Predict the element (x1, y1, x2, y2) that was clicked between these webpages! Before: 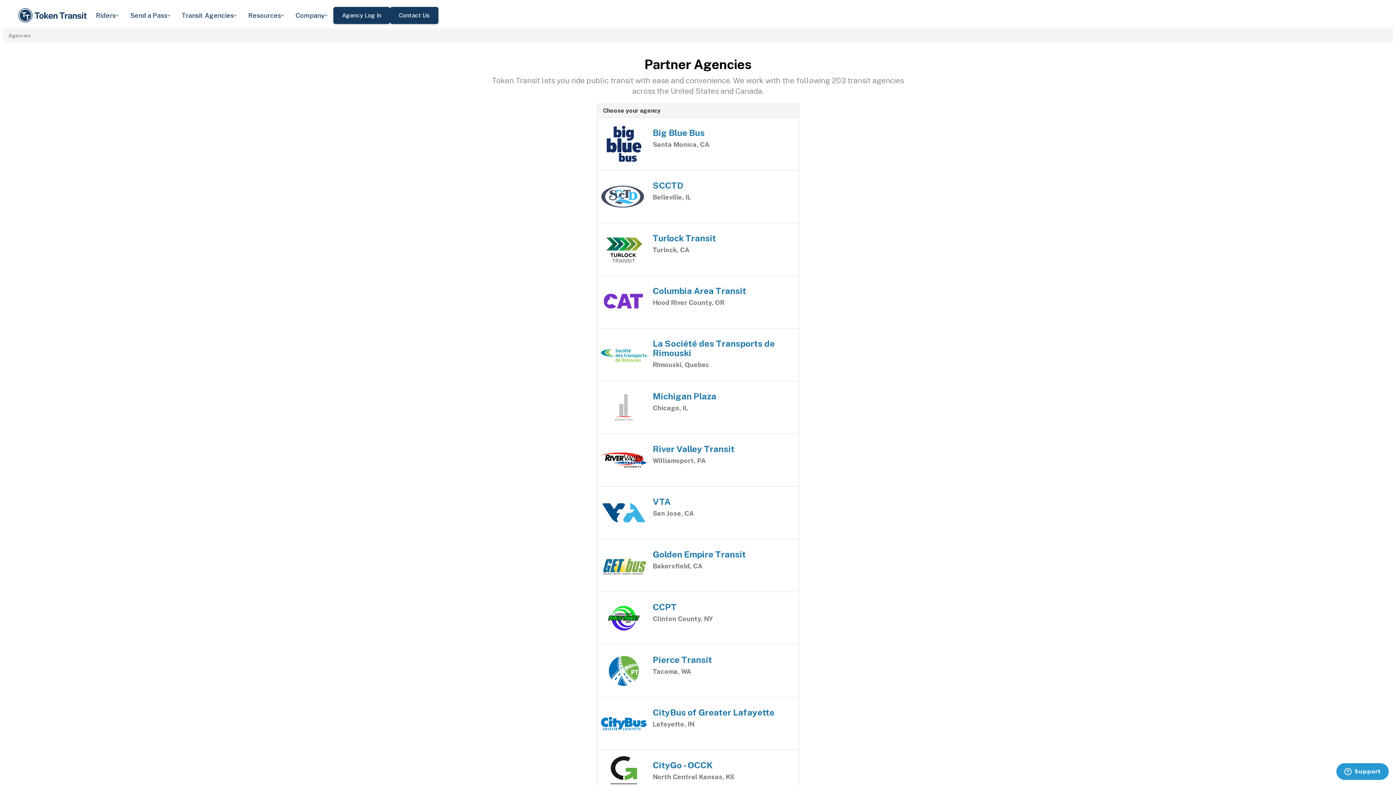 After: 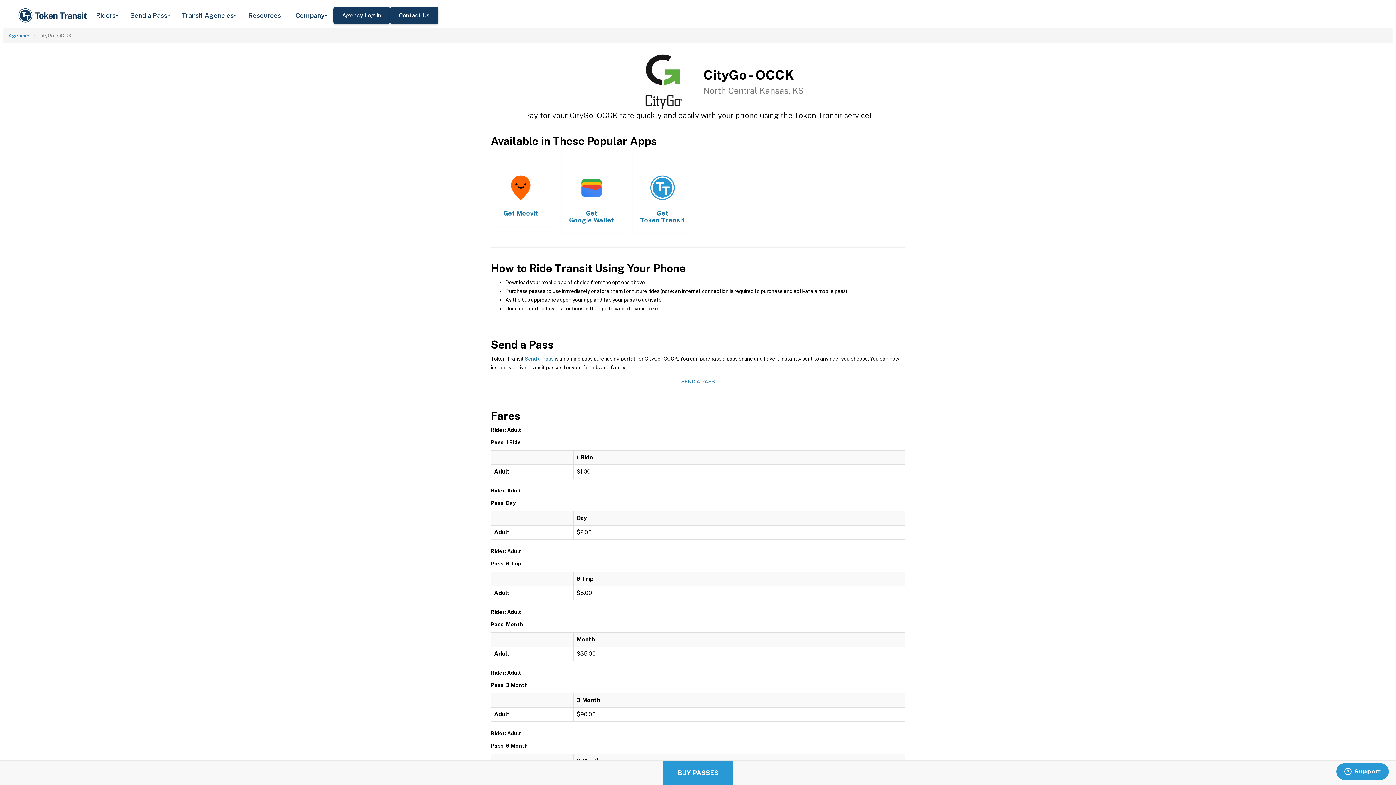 Action: bbox: (600, 772, 647, 779)